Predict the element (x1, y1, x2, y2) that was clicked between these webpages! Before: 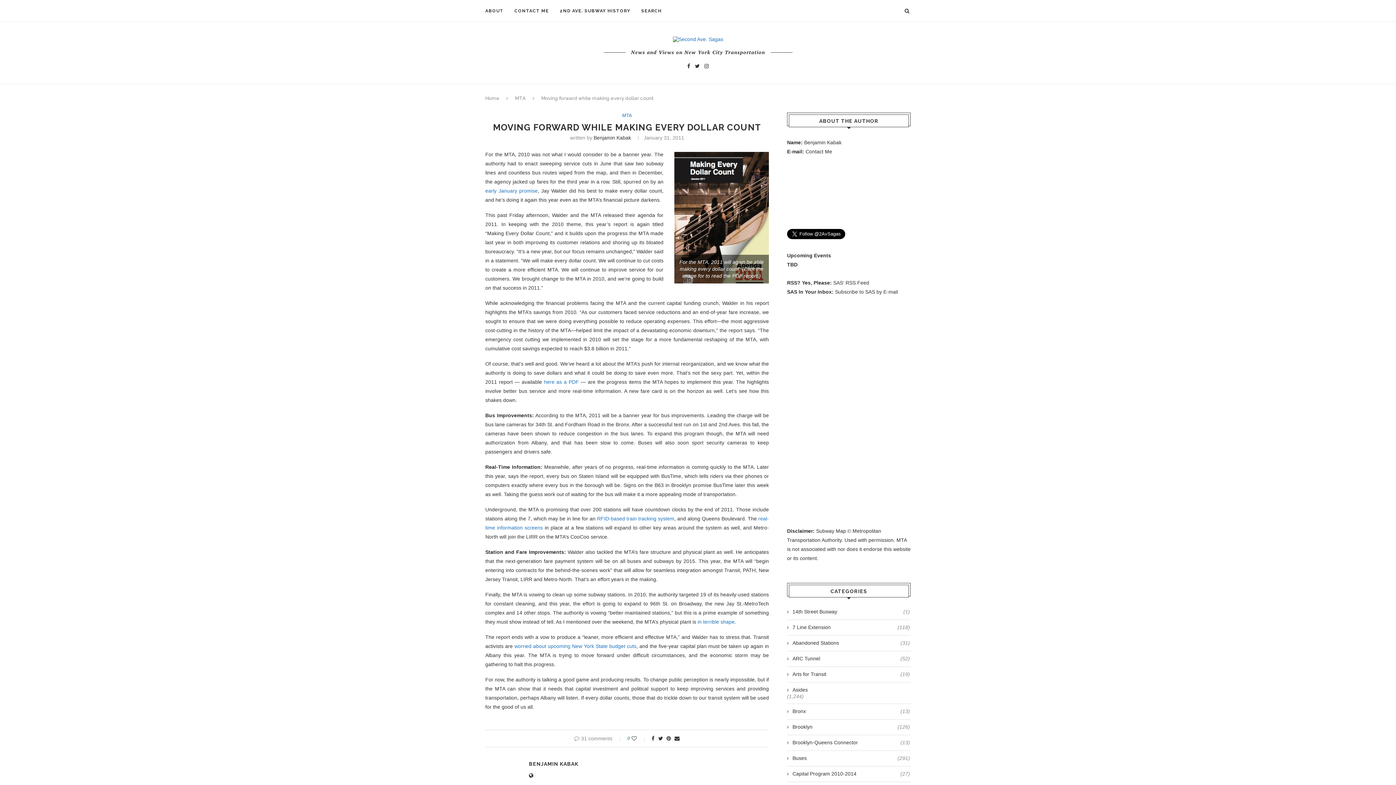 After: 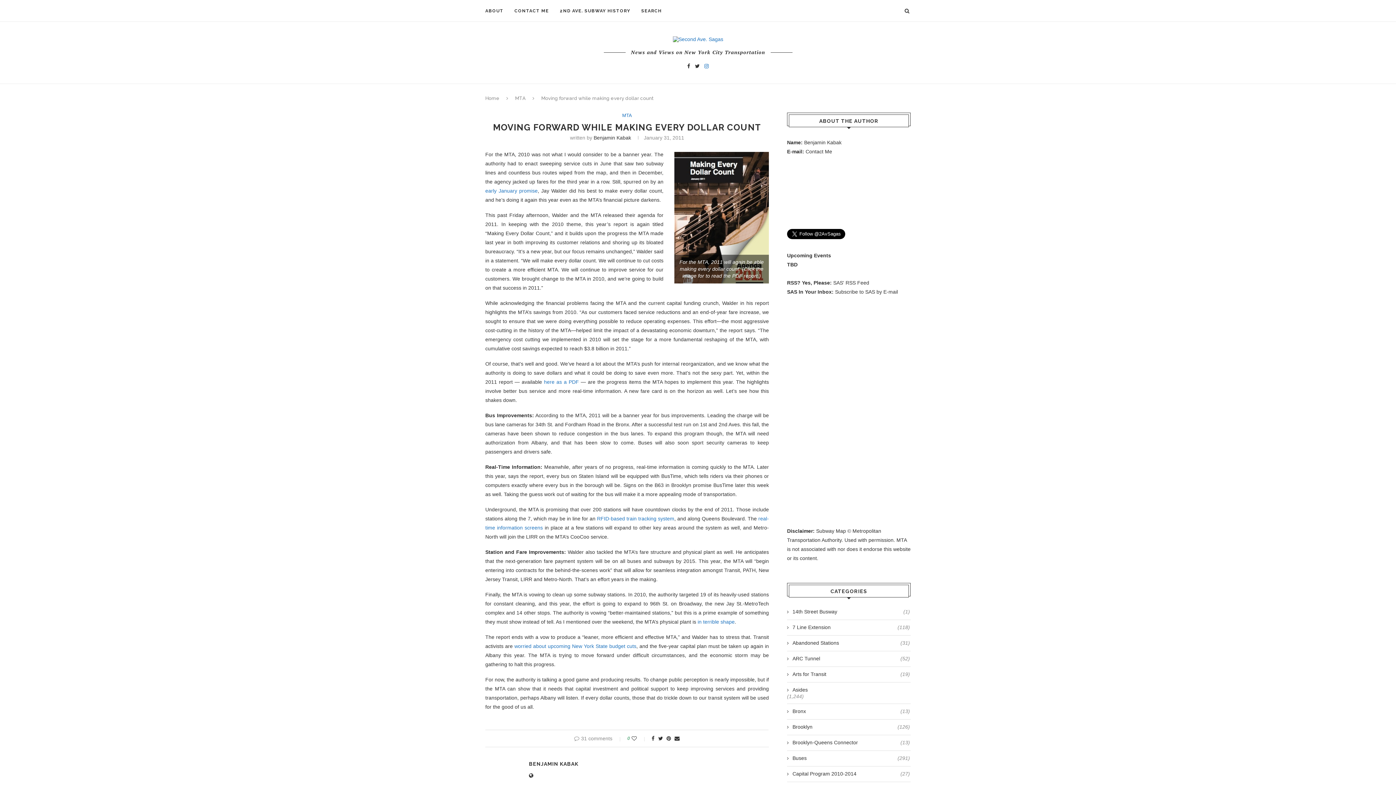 Action: bbox: (704, 63, 708, 69)